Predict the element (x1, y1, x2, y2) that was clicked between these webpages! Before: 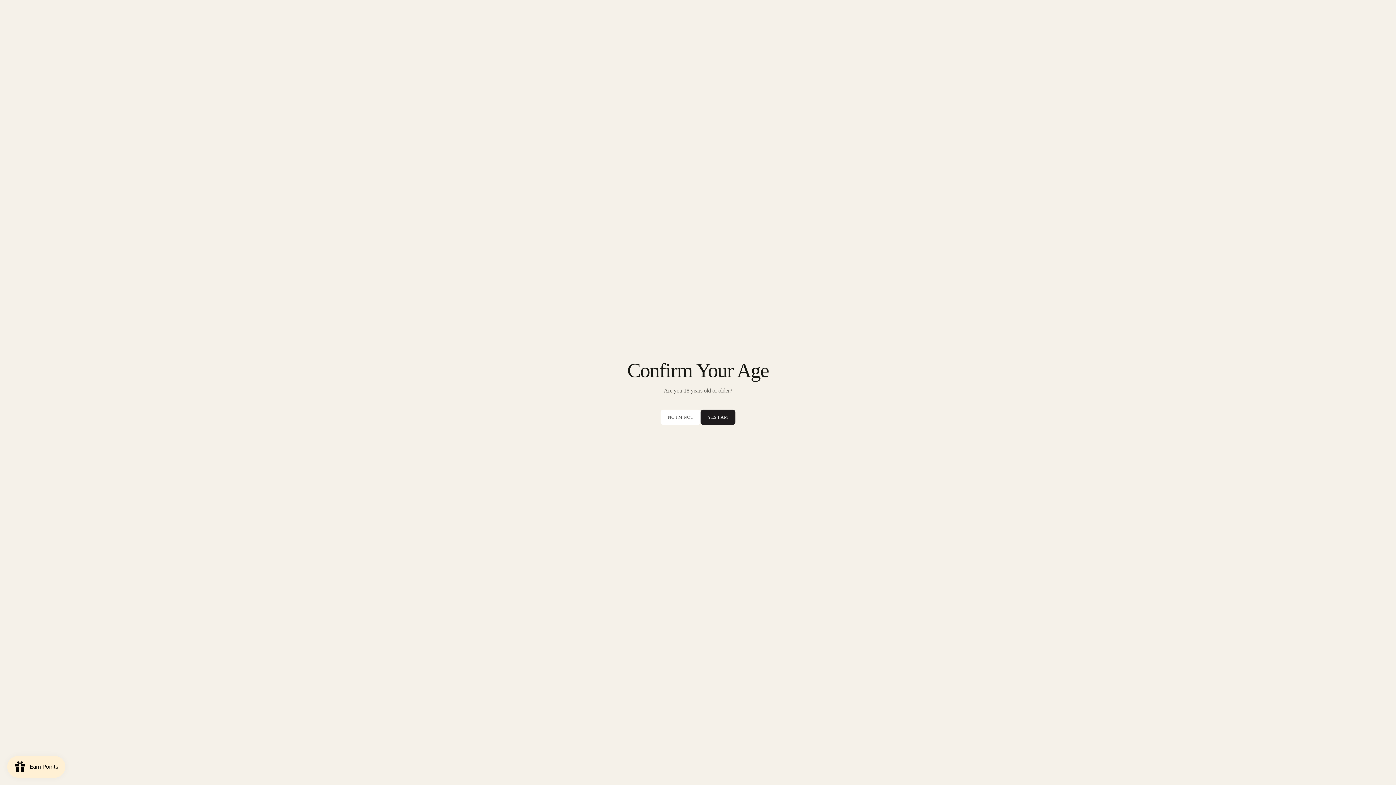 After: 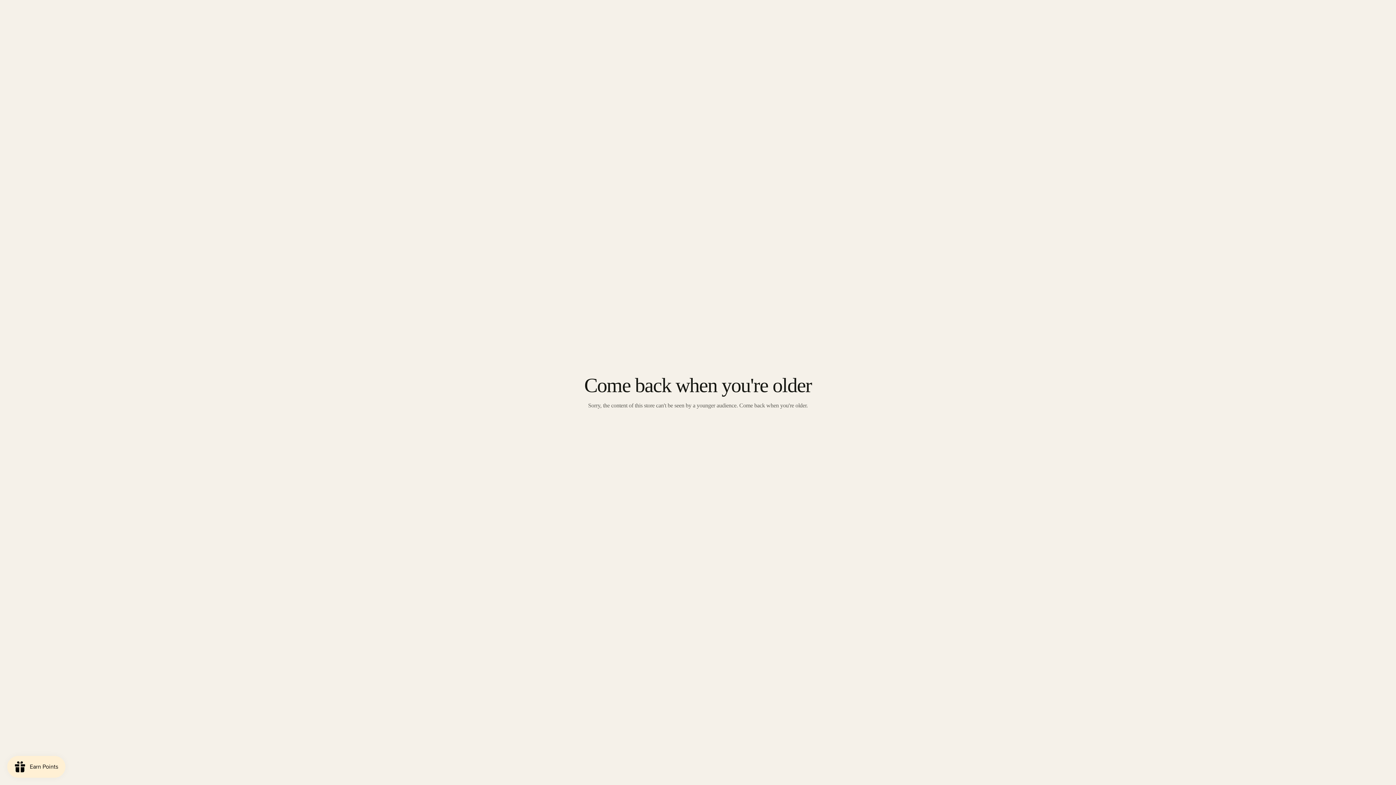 Action: bbox: (660, 409, 700, 424) label: NO I'M NOT